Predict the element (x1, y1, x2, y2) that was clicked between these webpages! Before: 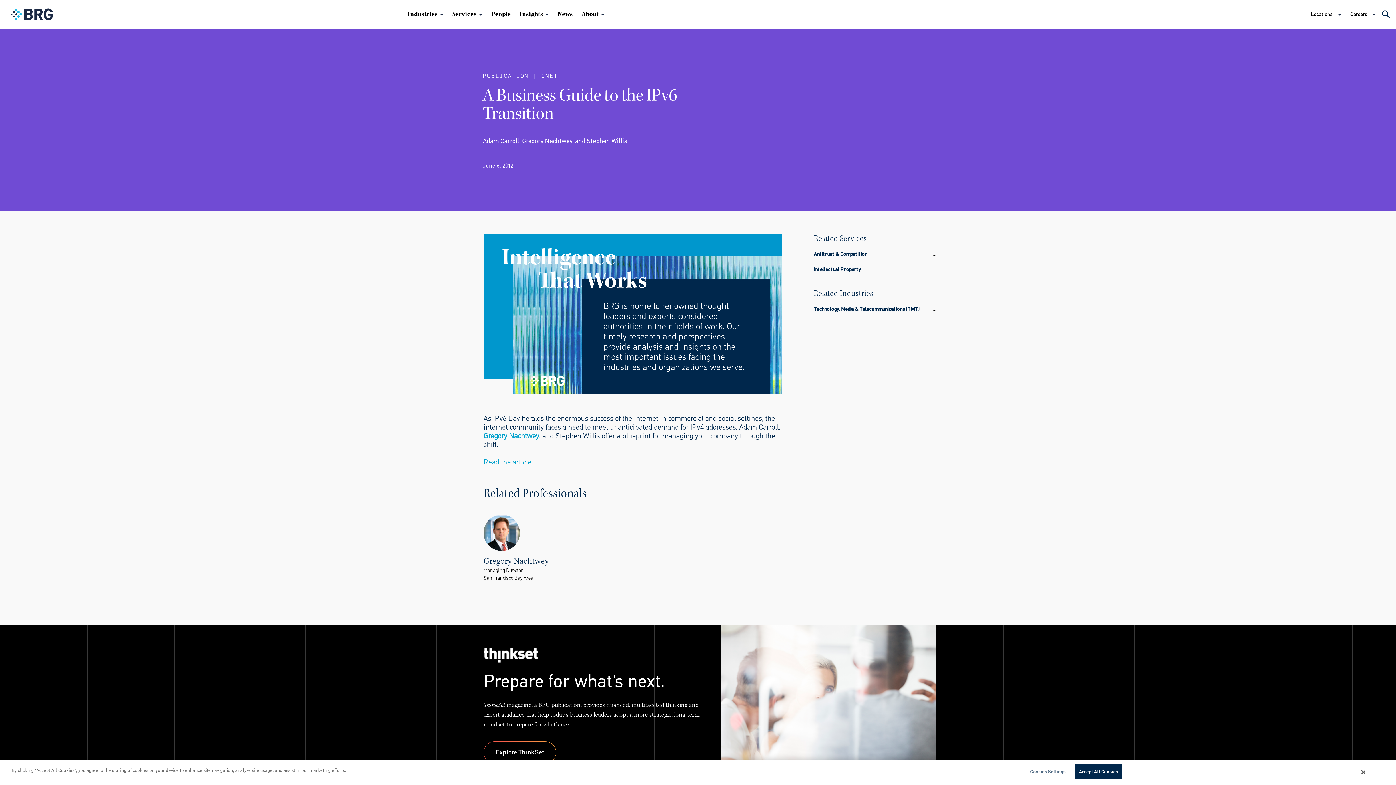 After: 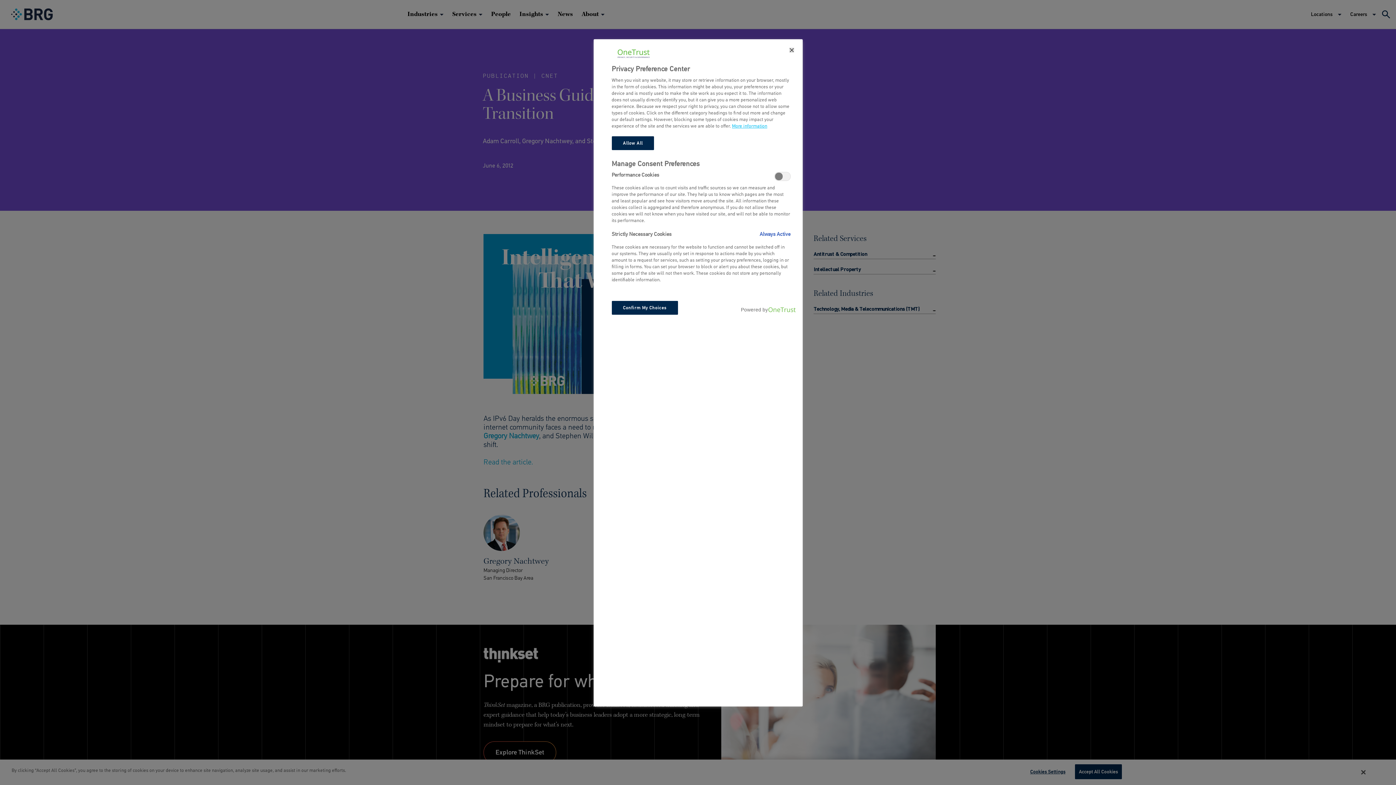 Action: label: Cookies Settings bbox: (1023, 765, 1068, 779)